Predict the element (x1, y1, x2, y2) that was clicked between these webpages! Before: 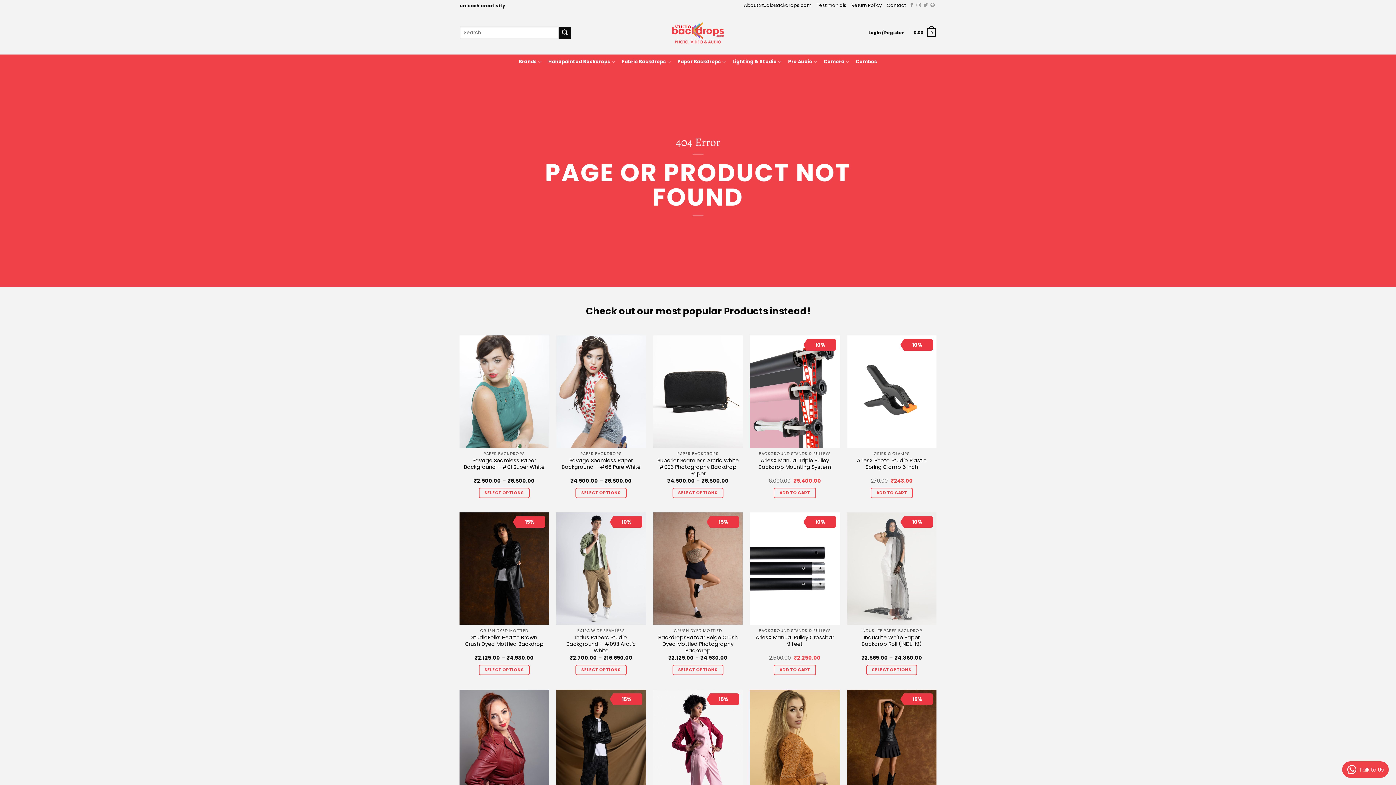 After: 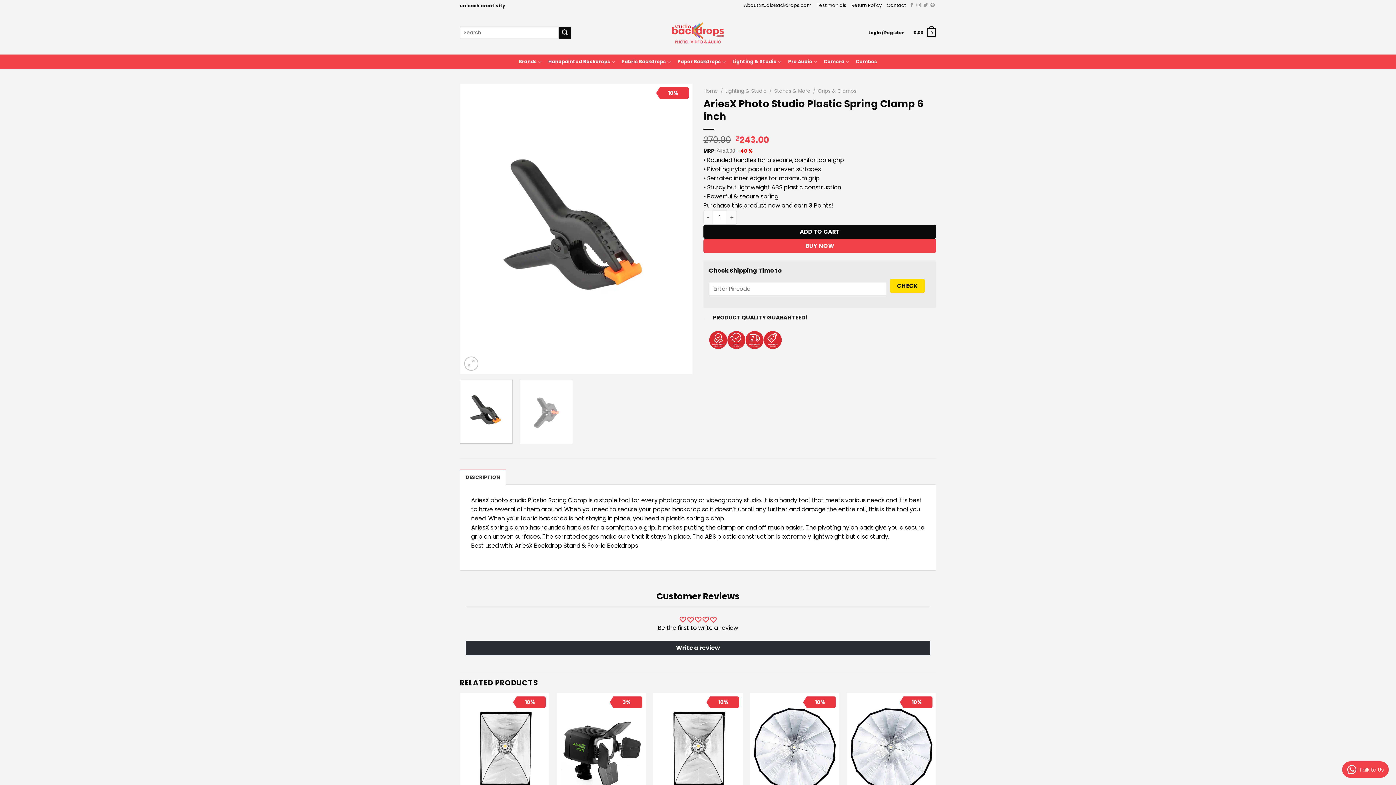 Action: label: AriesX Photo Studio Plastic Spring Clamp 6 inch bbox: (850, 457, 933, 470)